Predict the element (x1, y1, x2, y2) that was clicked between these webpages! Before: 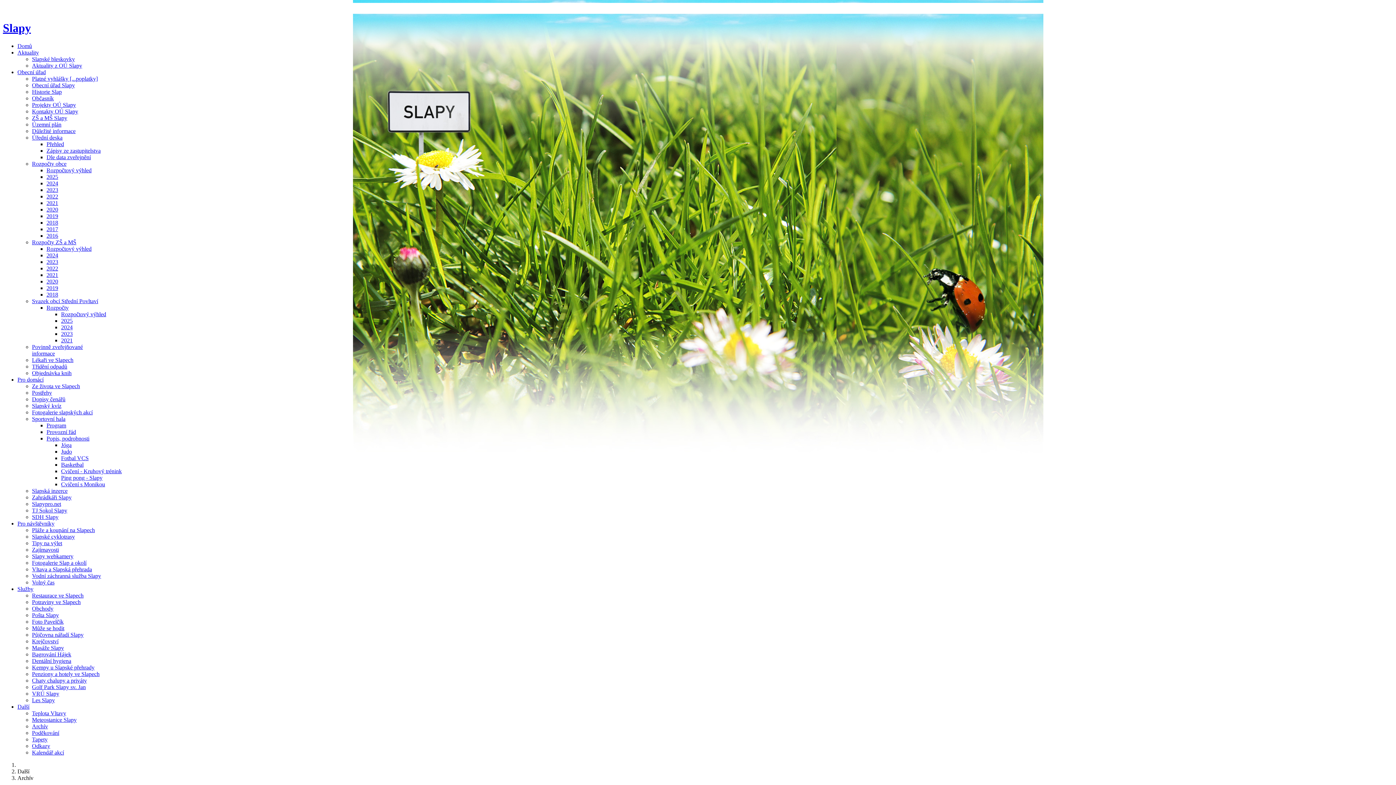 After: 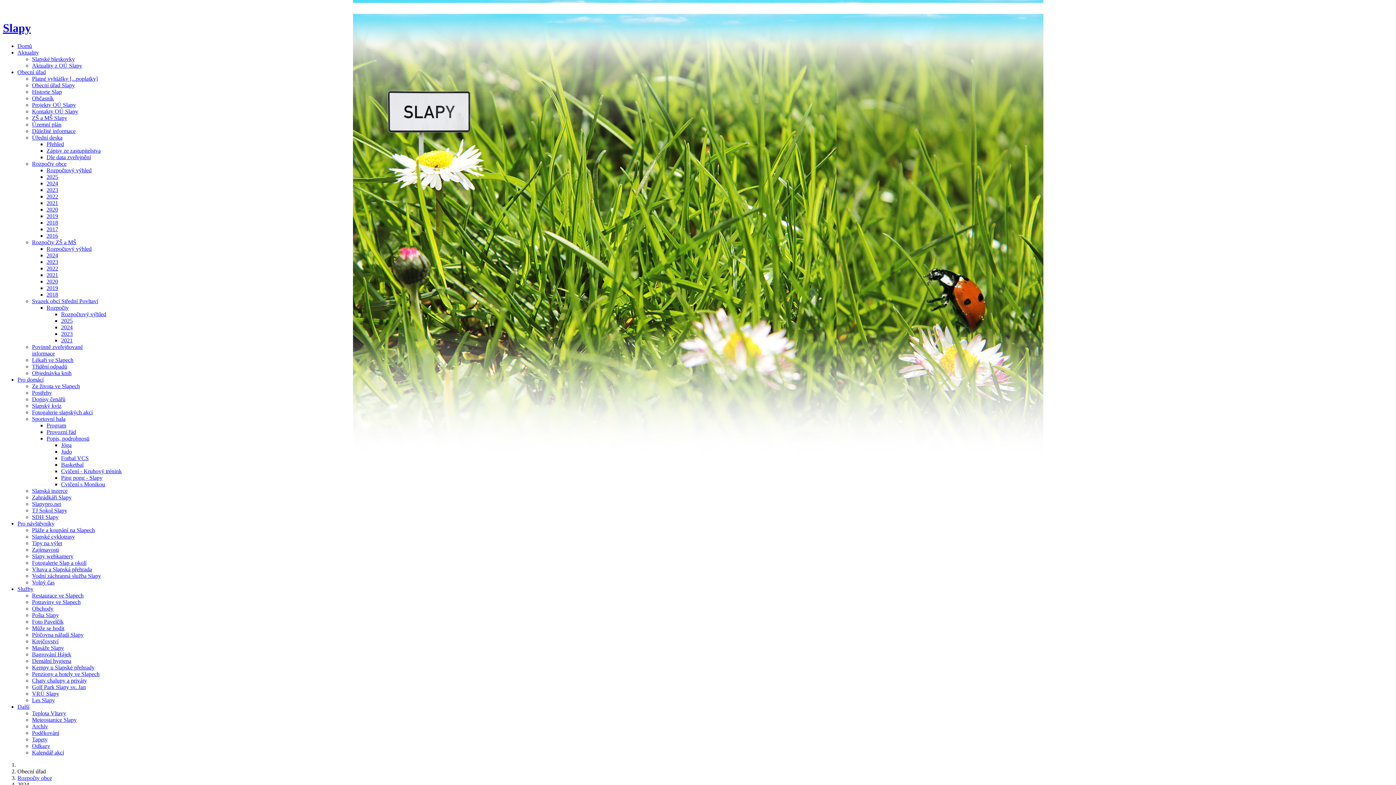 Action: bbox: (46, 180, 58, 186) label: 2024